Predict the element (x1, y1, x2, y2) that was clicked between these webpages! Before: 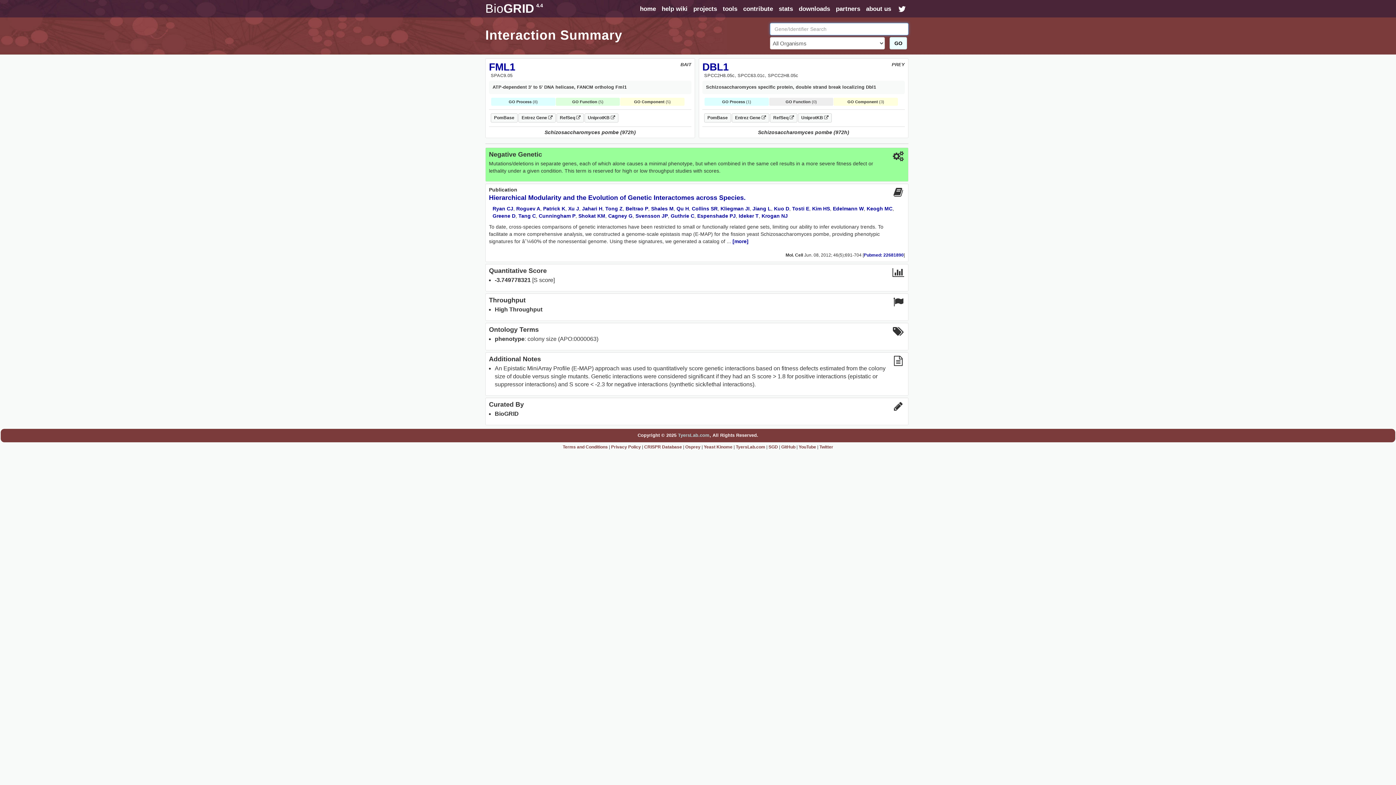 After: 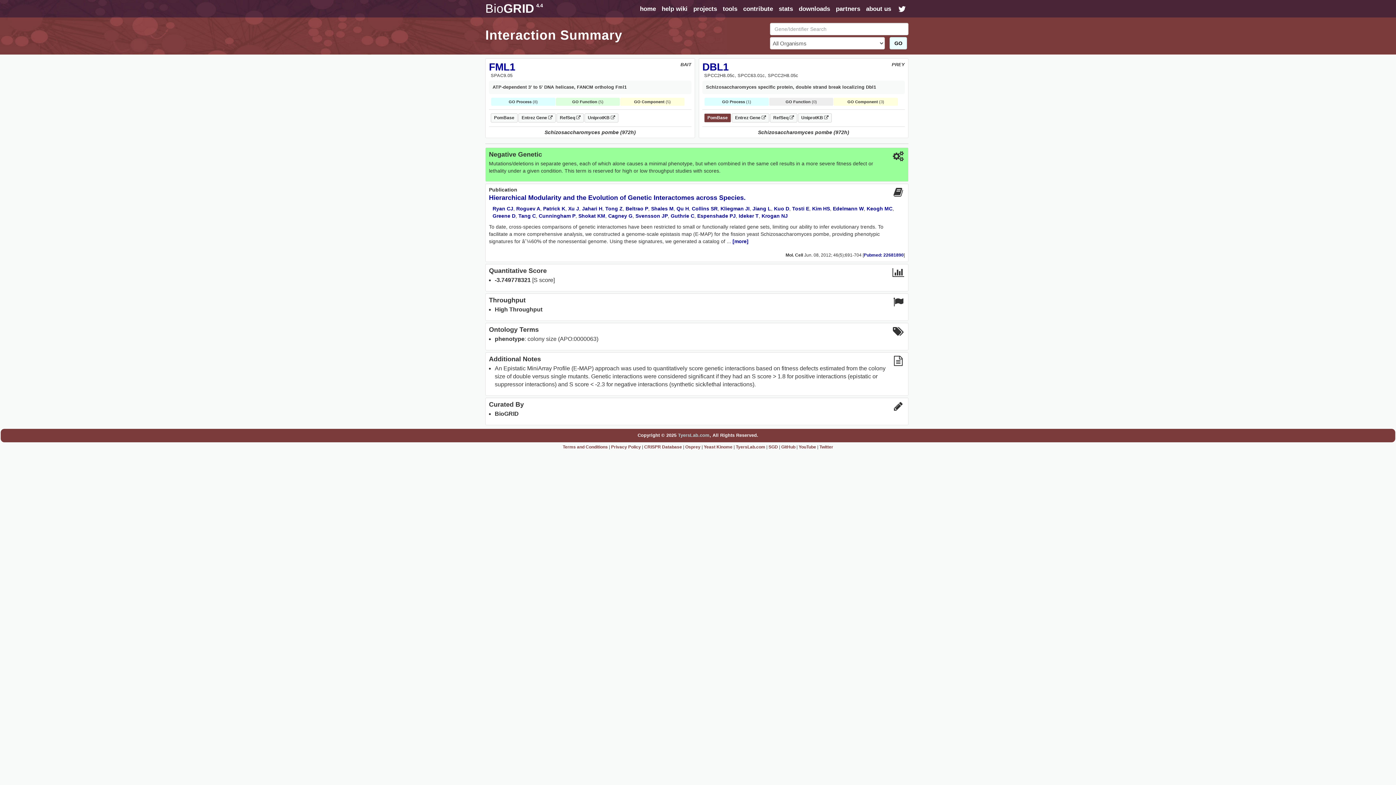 Action: bbox: (704, 113, 731, 122) label: PomBase